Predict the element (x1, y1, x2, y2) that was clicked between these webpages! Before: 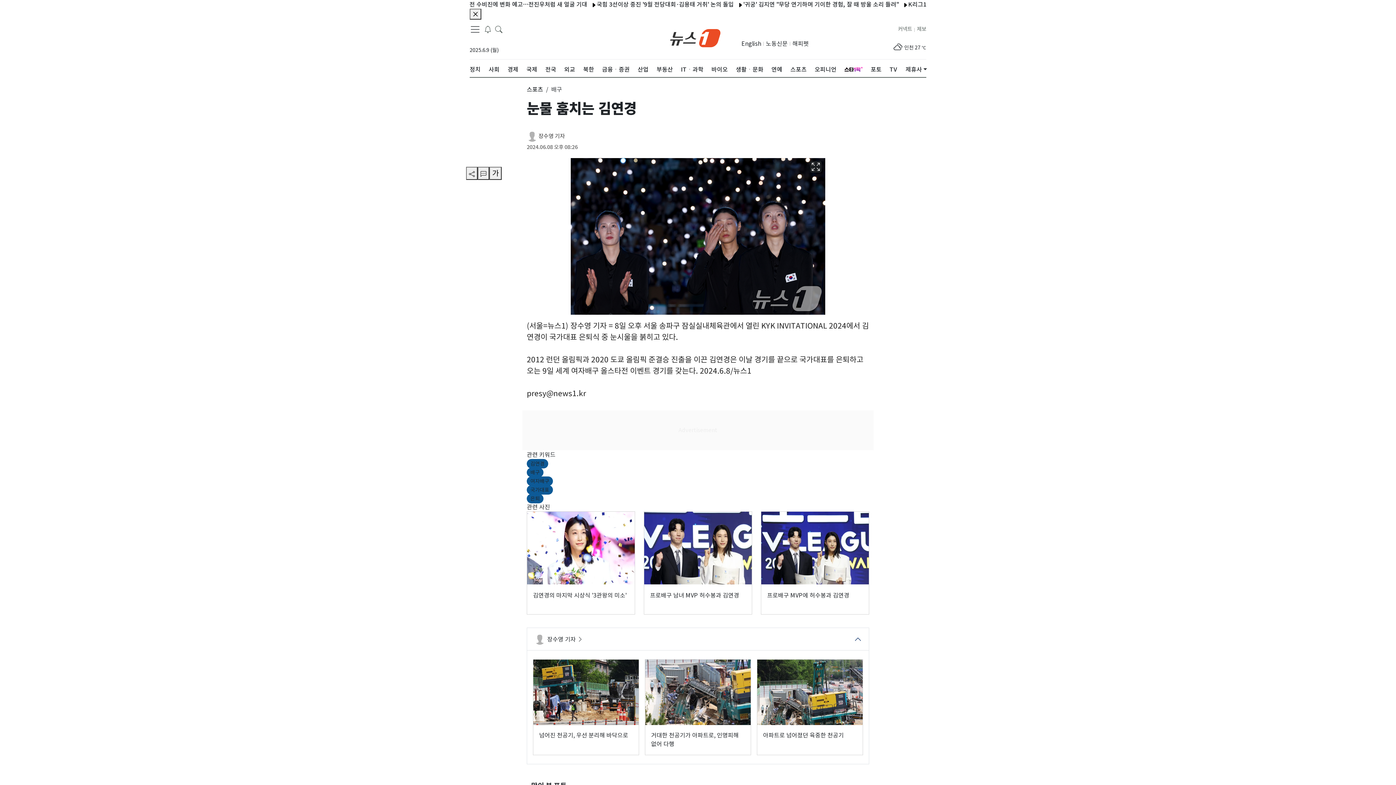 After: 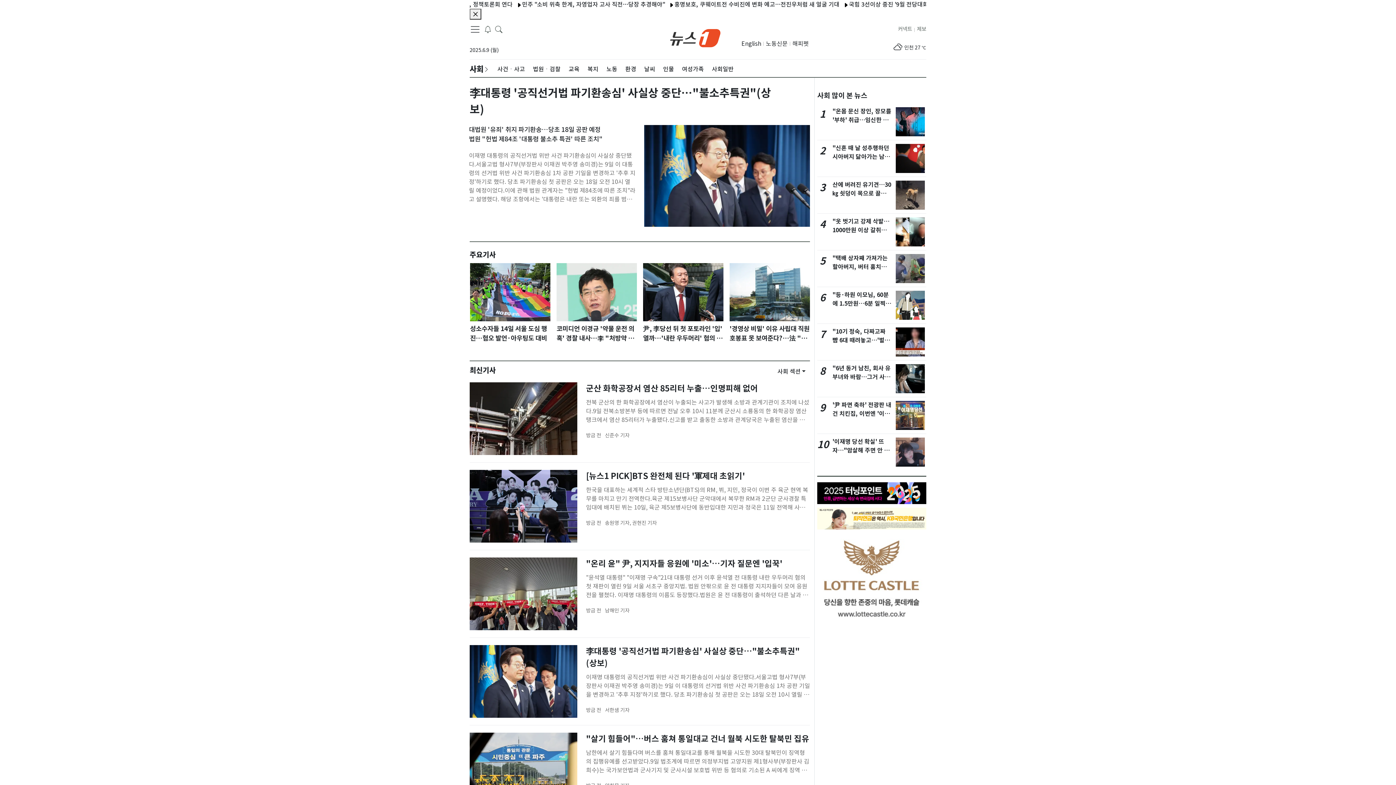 Action: bbox: (488, 59, 499, 79) label: 사회